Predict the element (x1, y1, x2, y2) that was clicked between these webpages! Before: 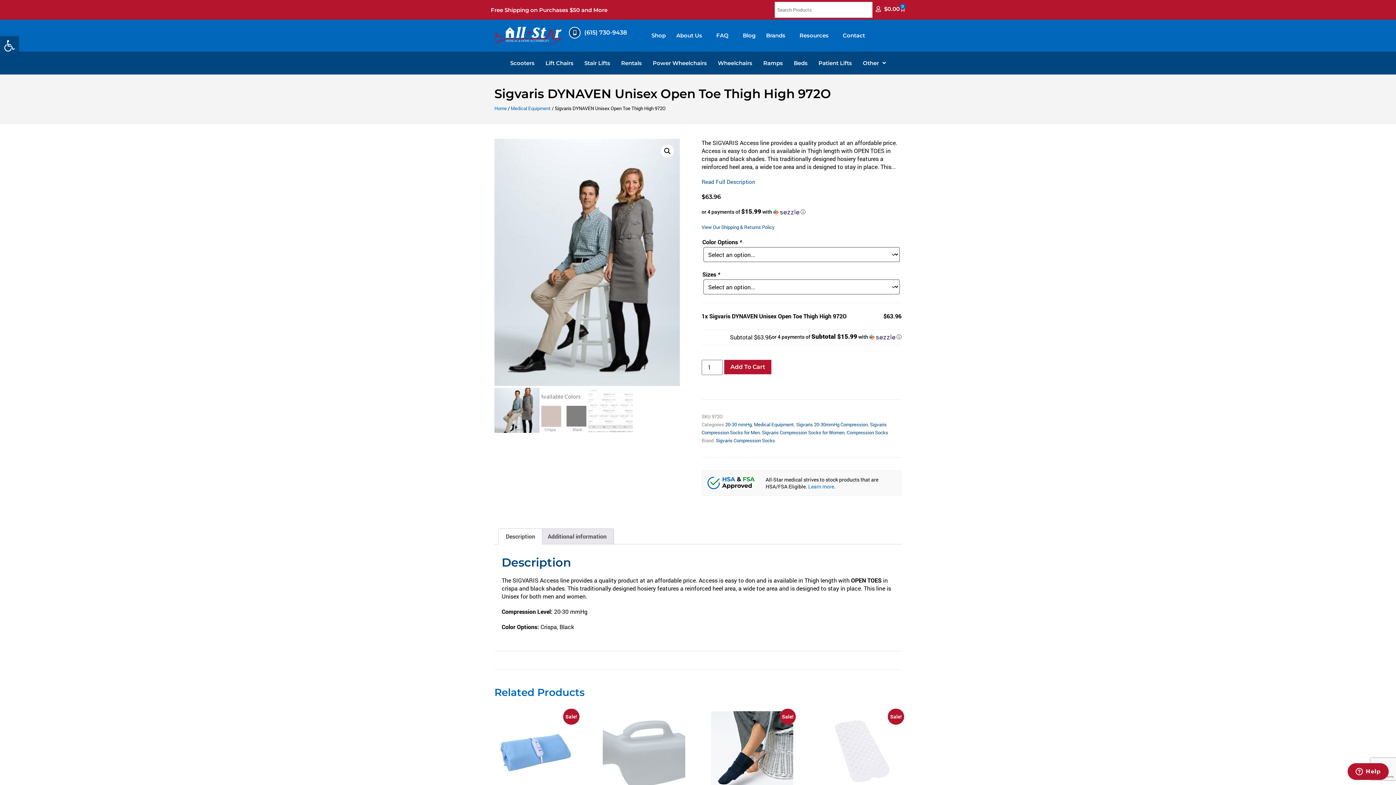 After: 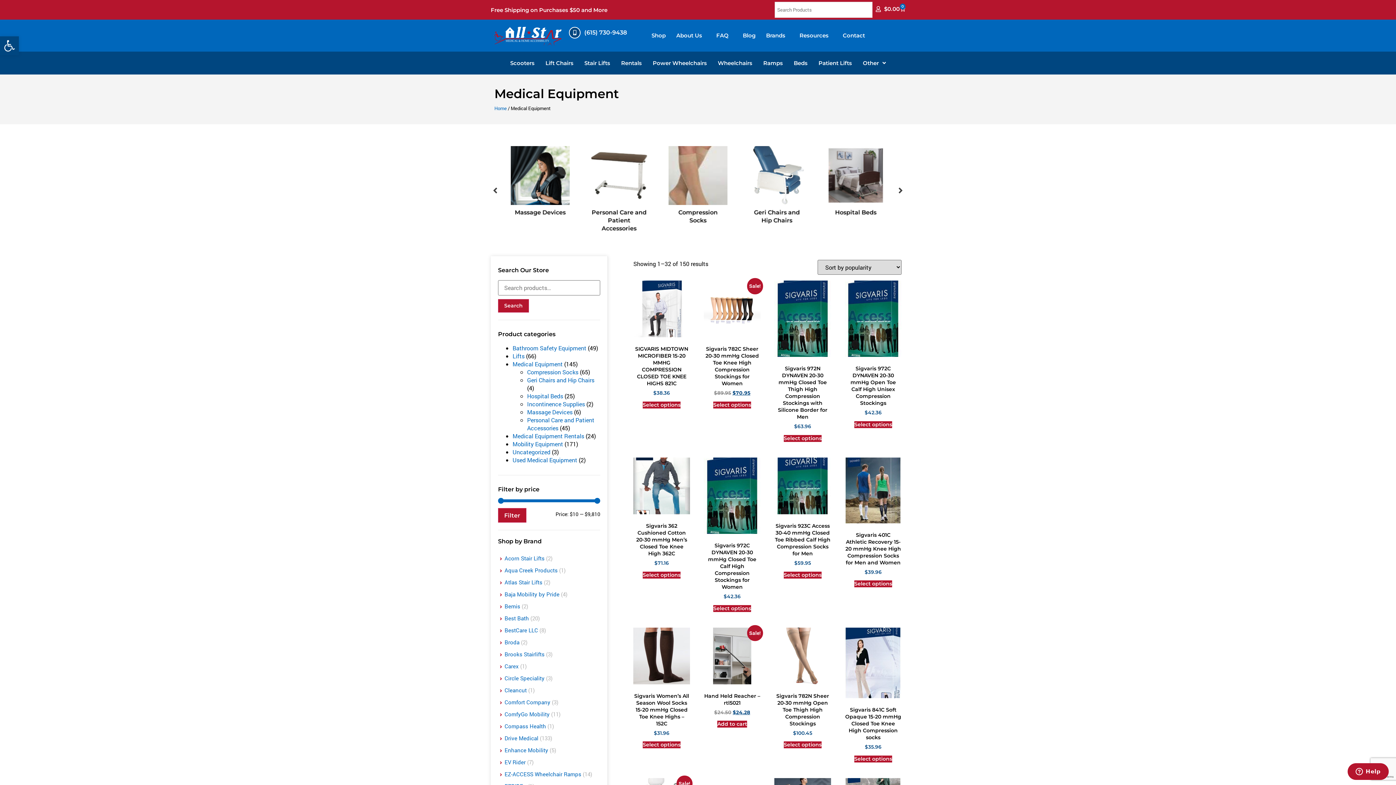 Action: bbox: (510, 105, 550, 111) label: Medical Equipment